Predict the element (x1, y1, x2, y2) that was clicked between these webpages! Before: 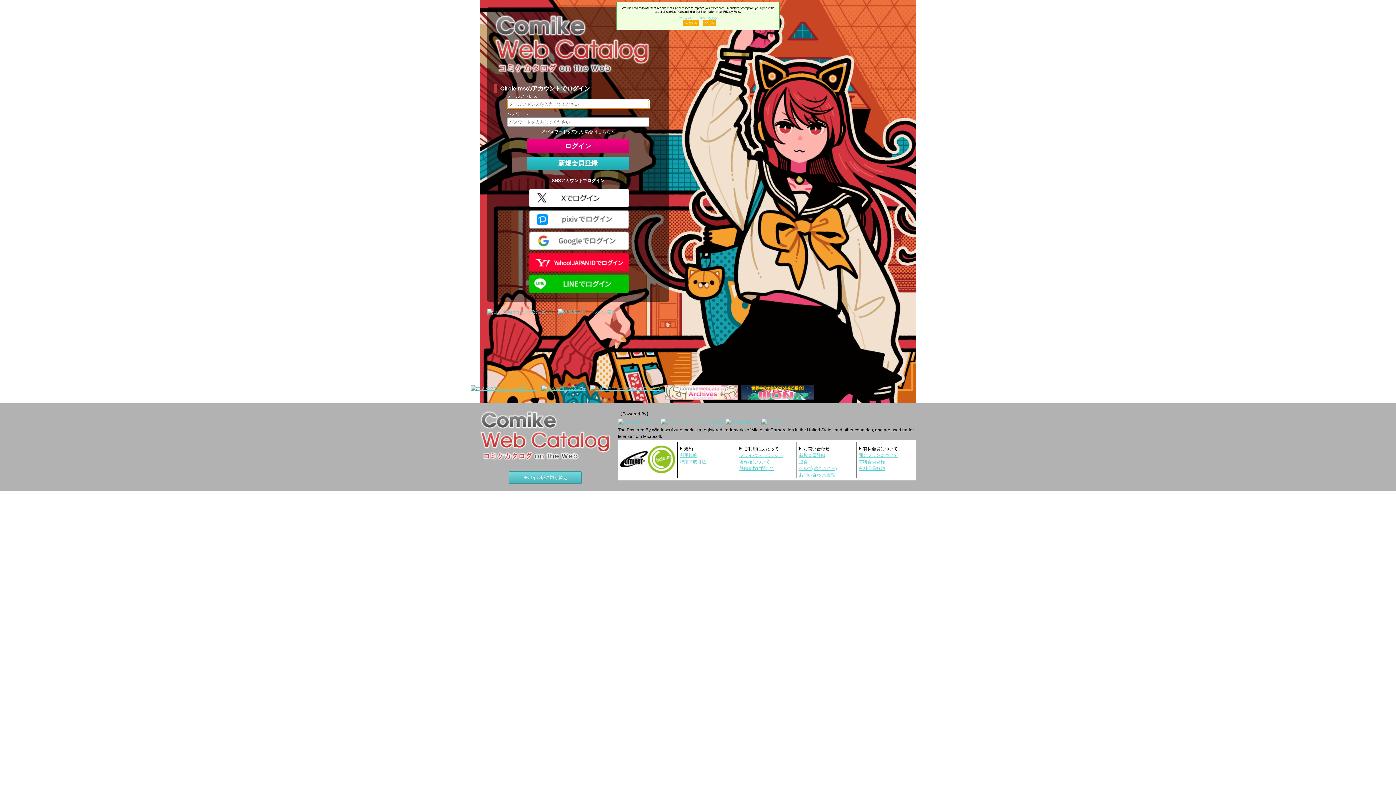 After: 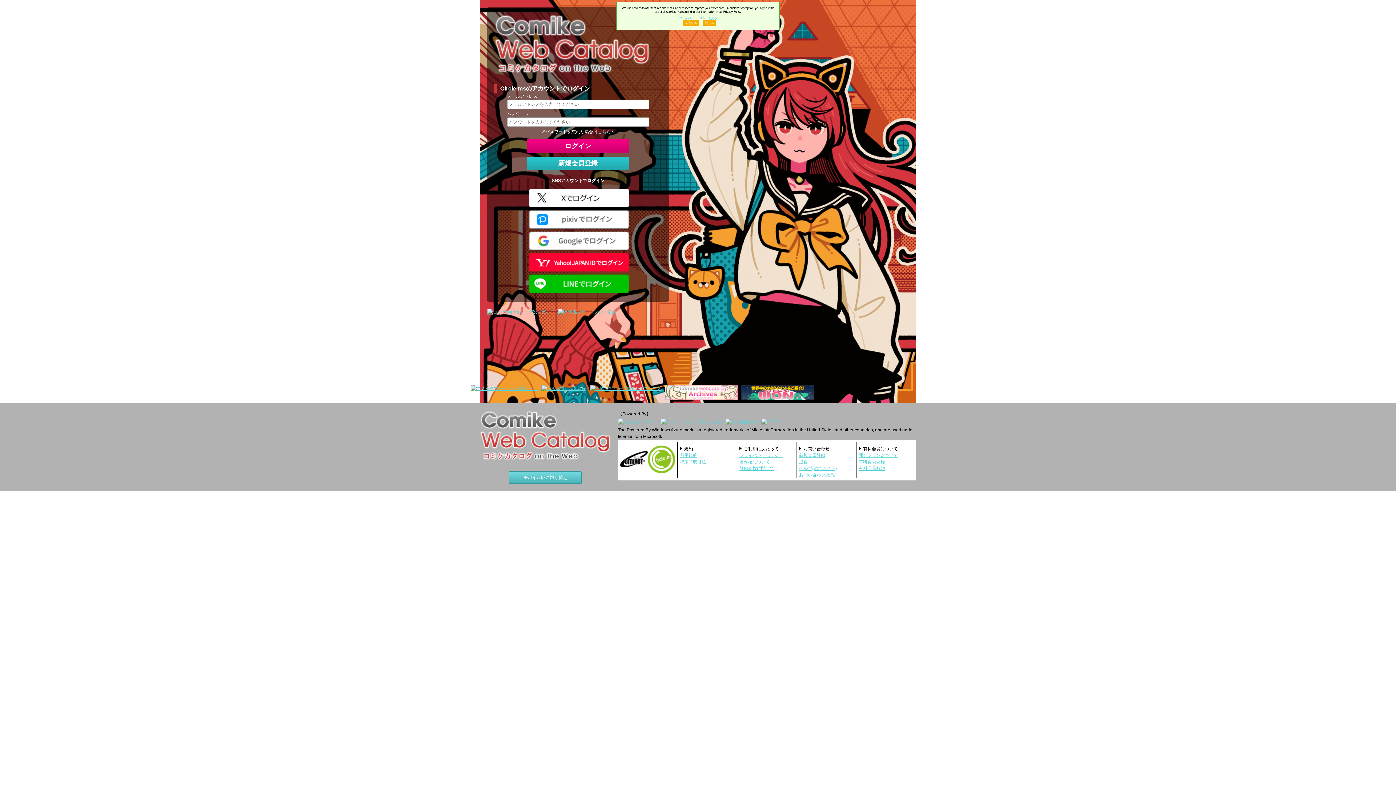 Action: bbox: (679, 16, 717, 20) label: プライバシーポリシーを見る